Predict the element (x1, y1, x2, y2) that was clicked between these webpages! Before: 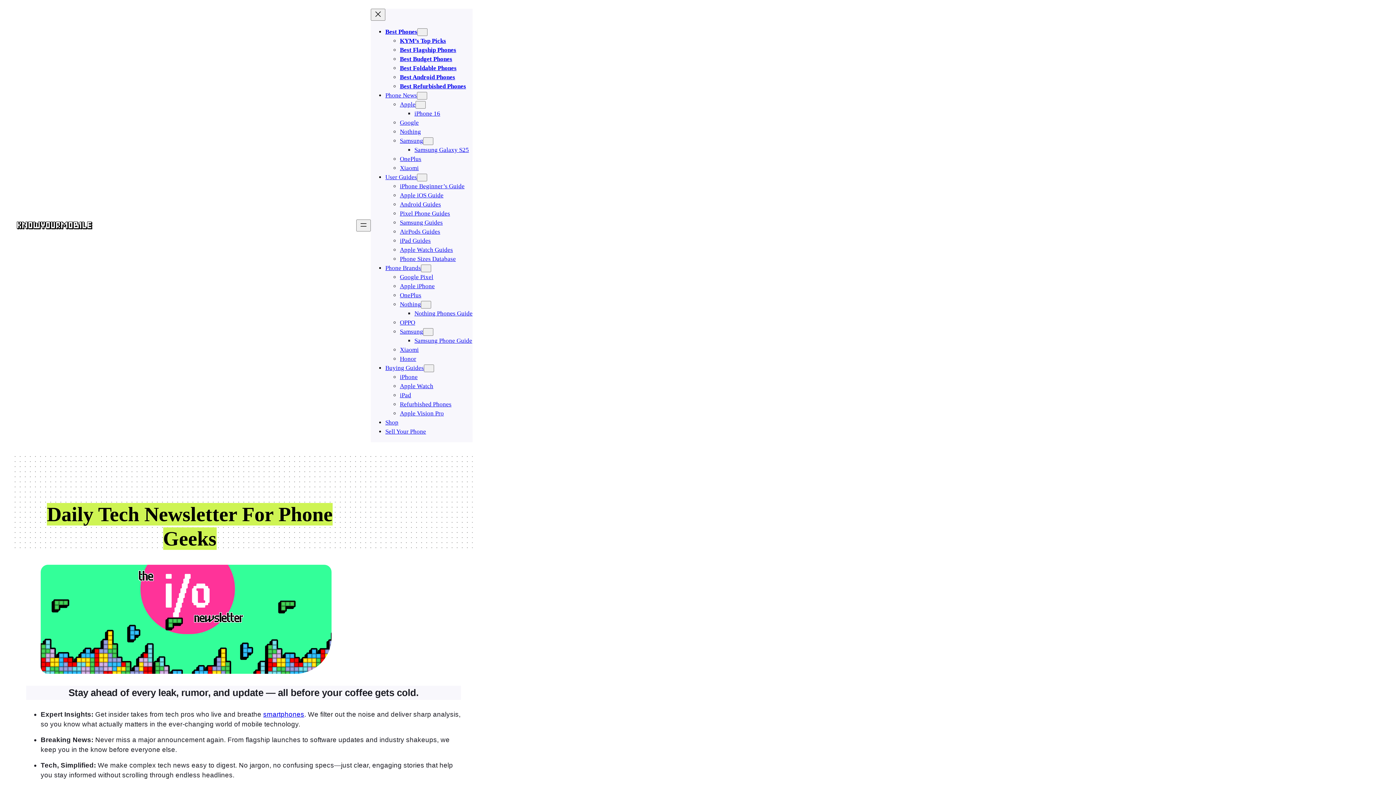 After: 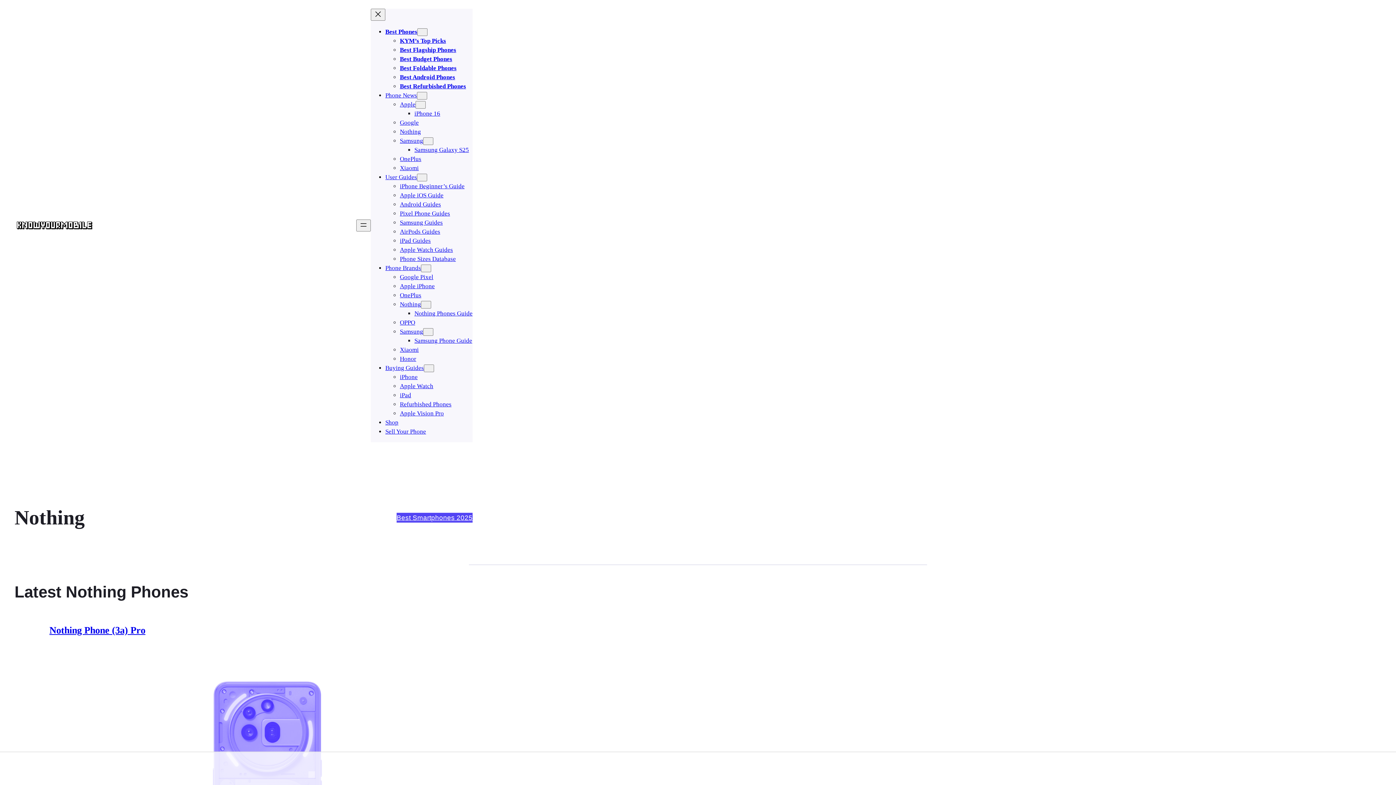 Action: label: Nothing bbox: (400, 301, 421, 307)